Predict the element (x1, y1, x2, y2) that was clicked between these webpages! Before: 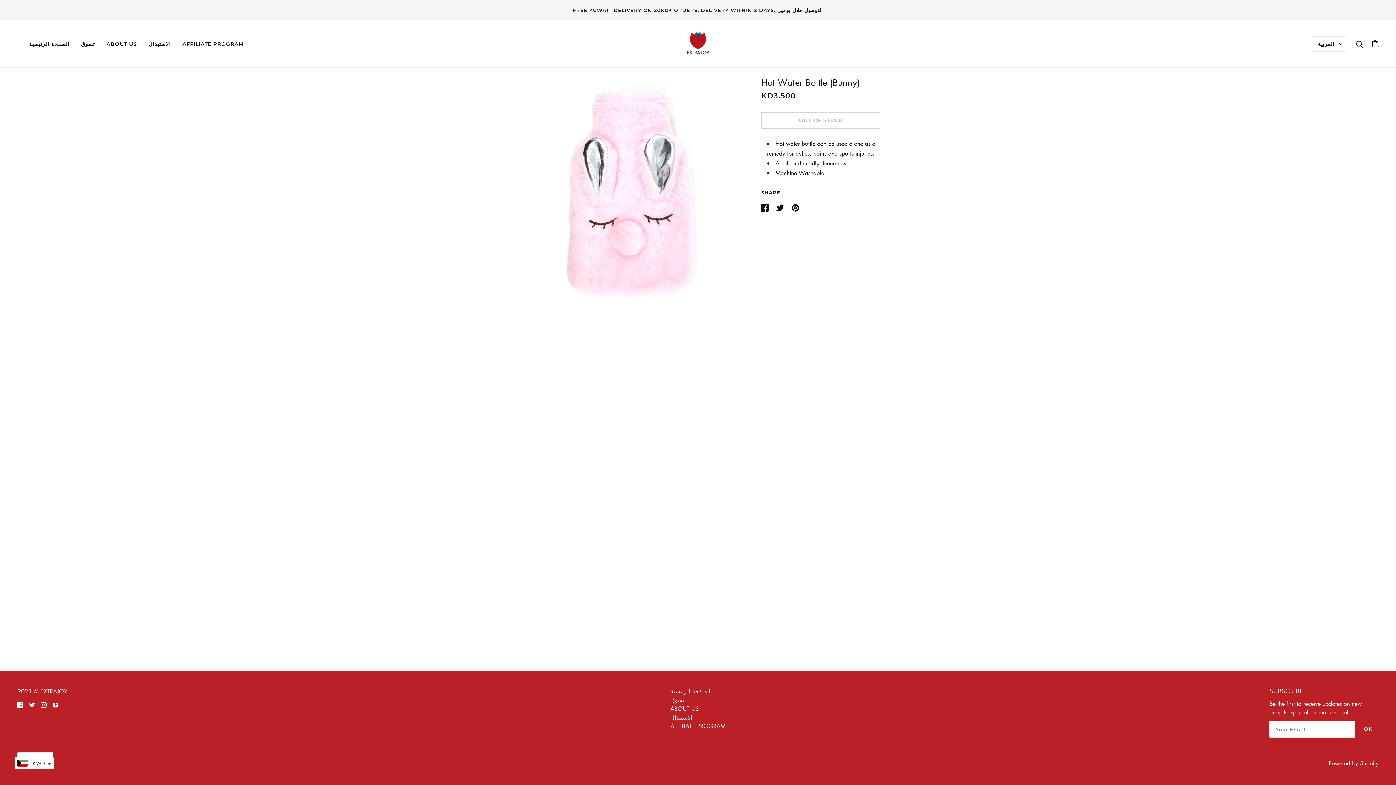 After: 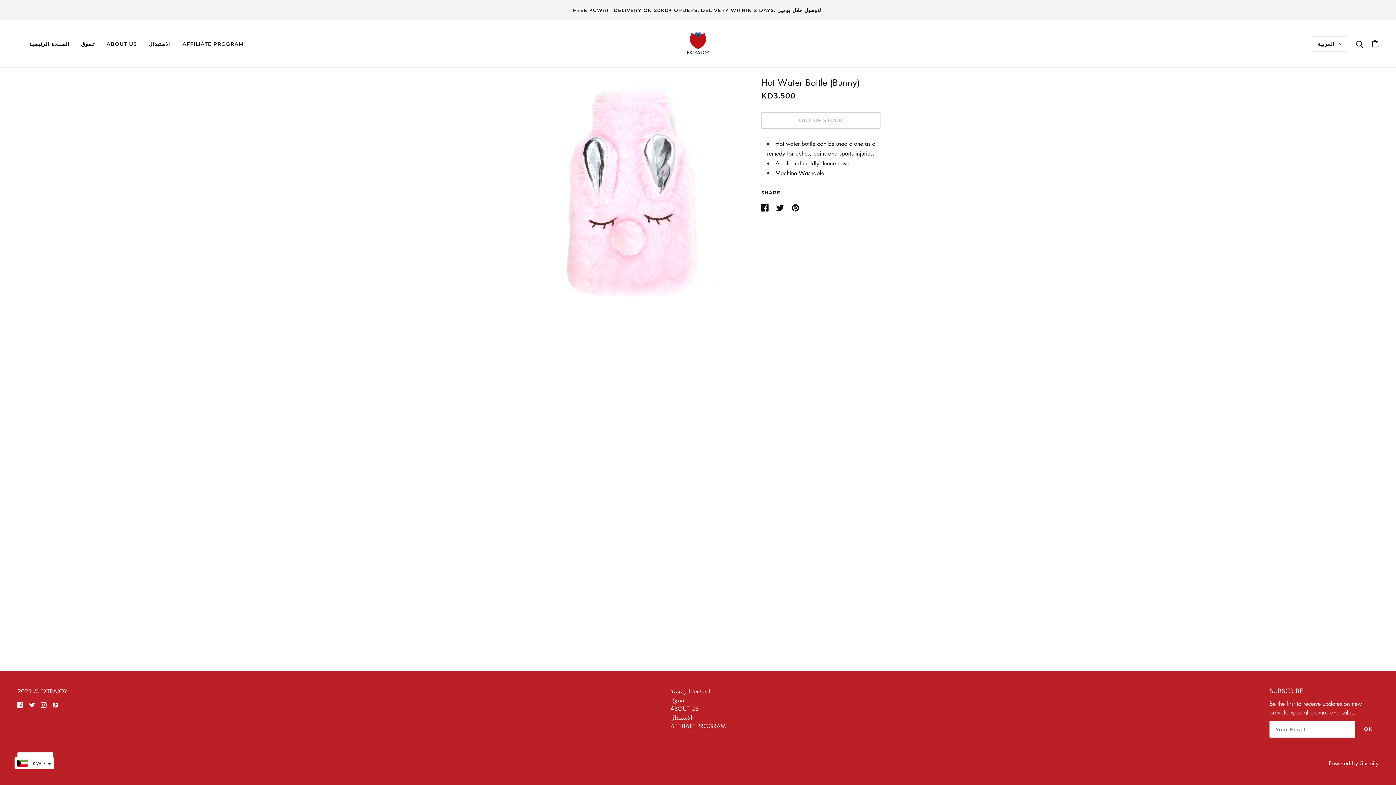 Action: bbox: (1358, 721, 1378, 737) label: OK